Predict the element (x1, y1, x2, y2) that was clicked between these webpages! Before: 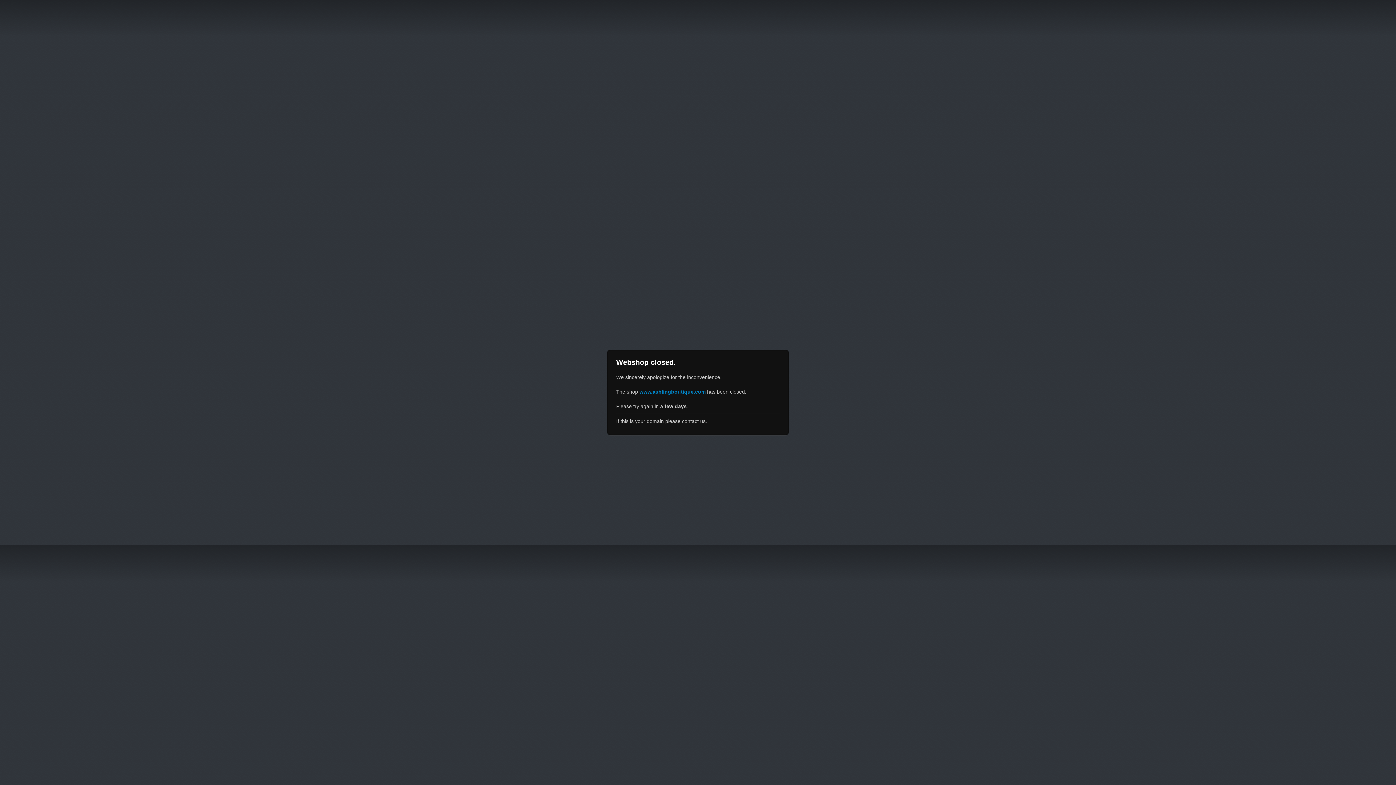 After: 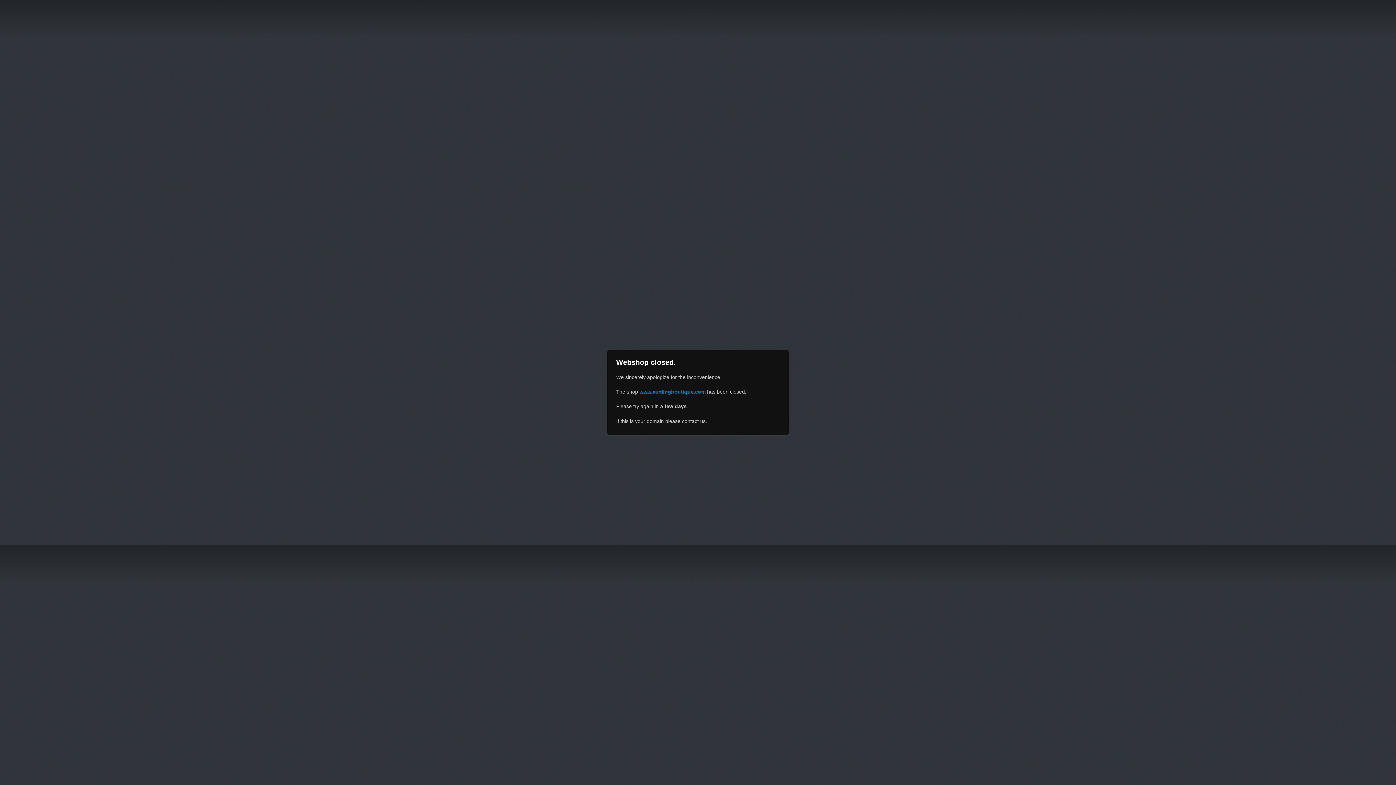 Action: label: www.ashlingboutique.com bbox: (639, 389, 705, 394)